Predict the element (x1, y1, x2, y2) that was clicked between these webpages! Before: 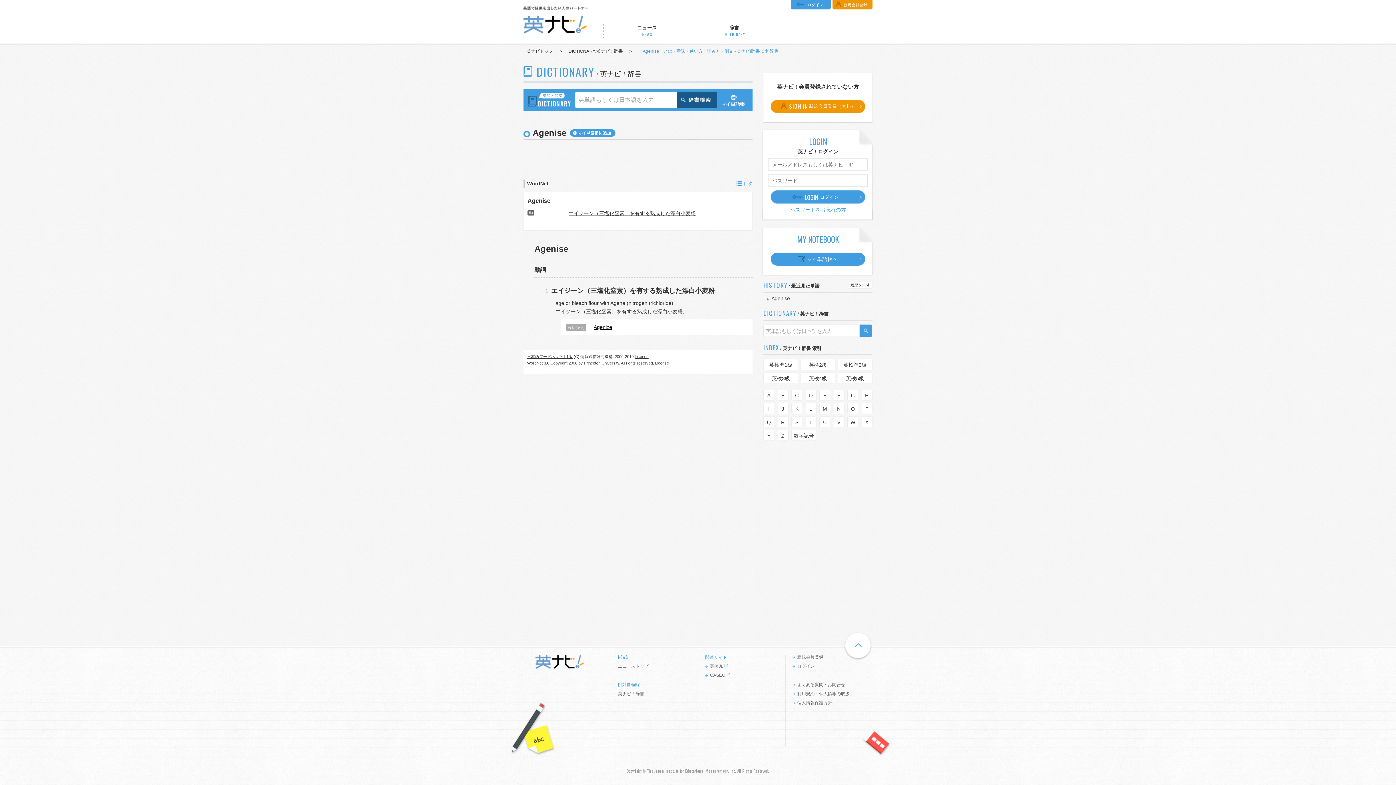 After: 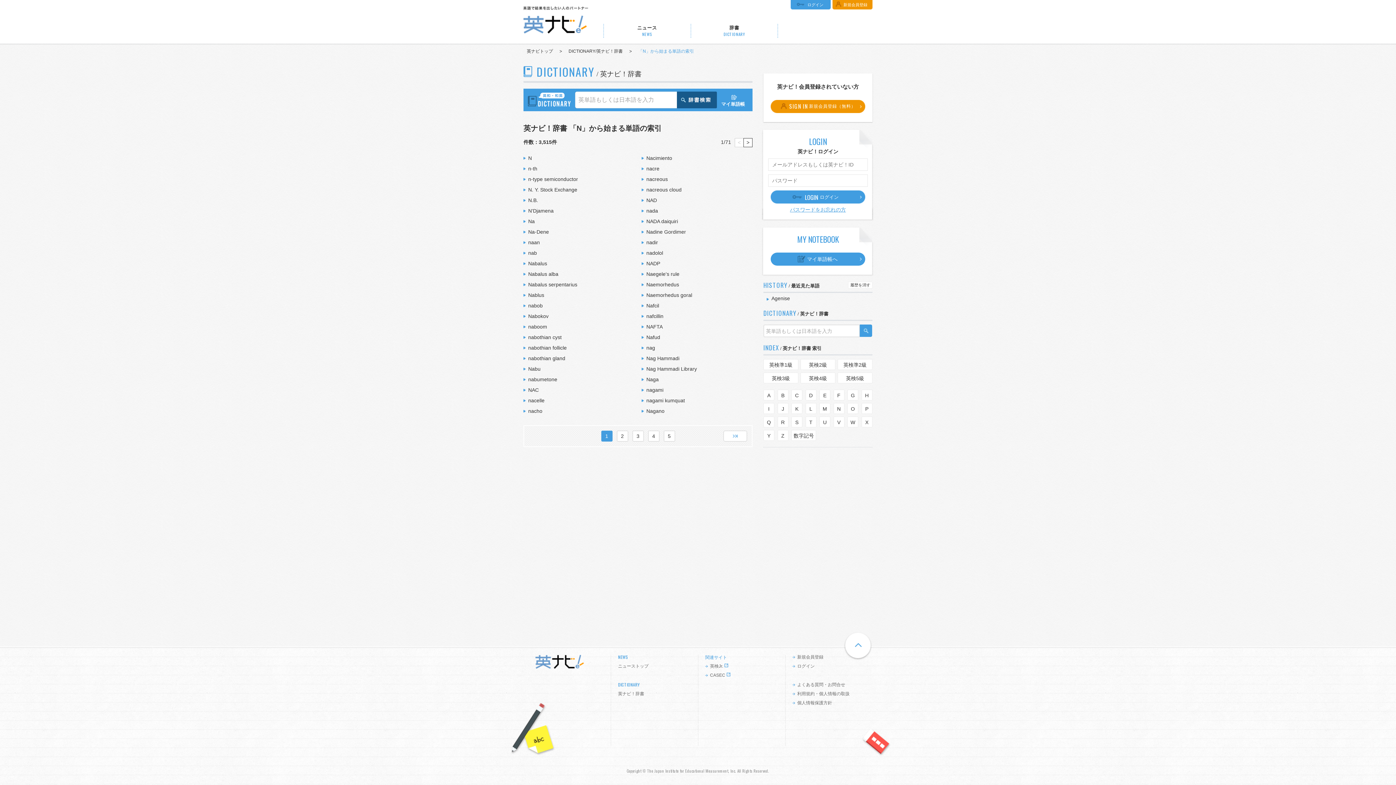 Action: label: N bbox: (833, 403, 844, 414)